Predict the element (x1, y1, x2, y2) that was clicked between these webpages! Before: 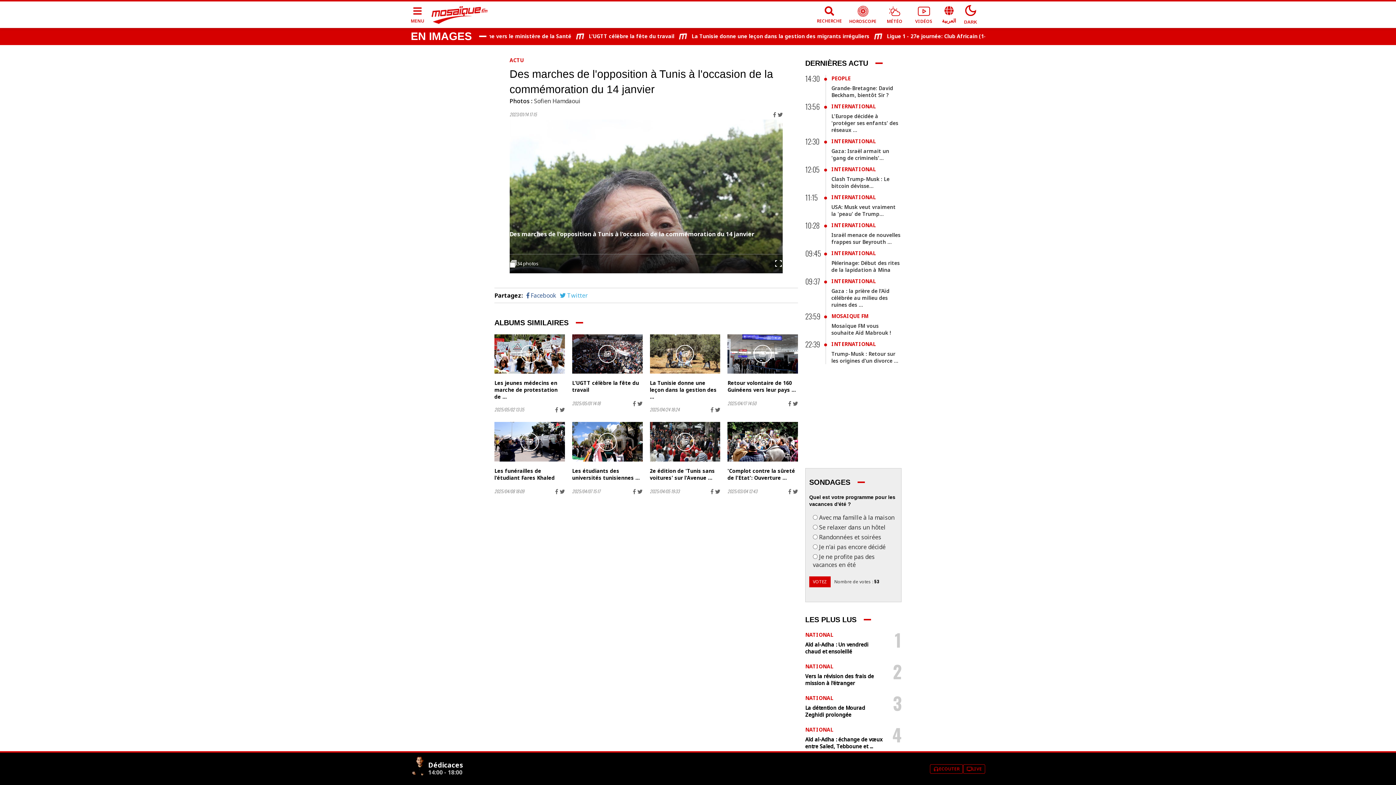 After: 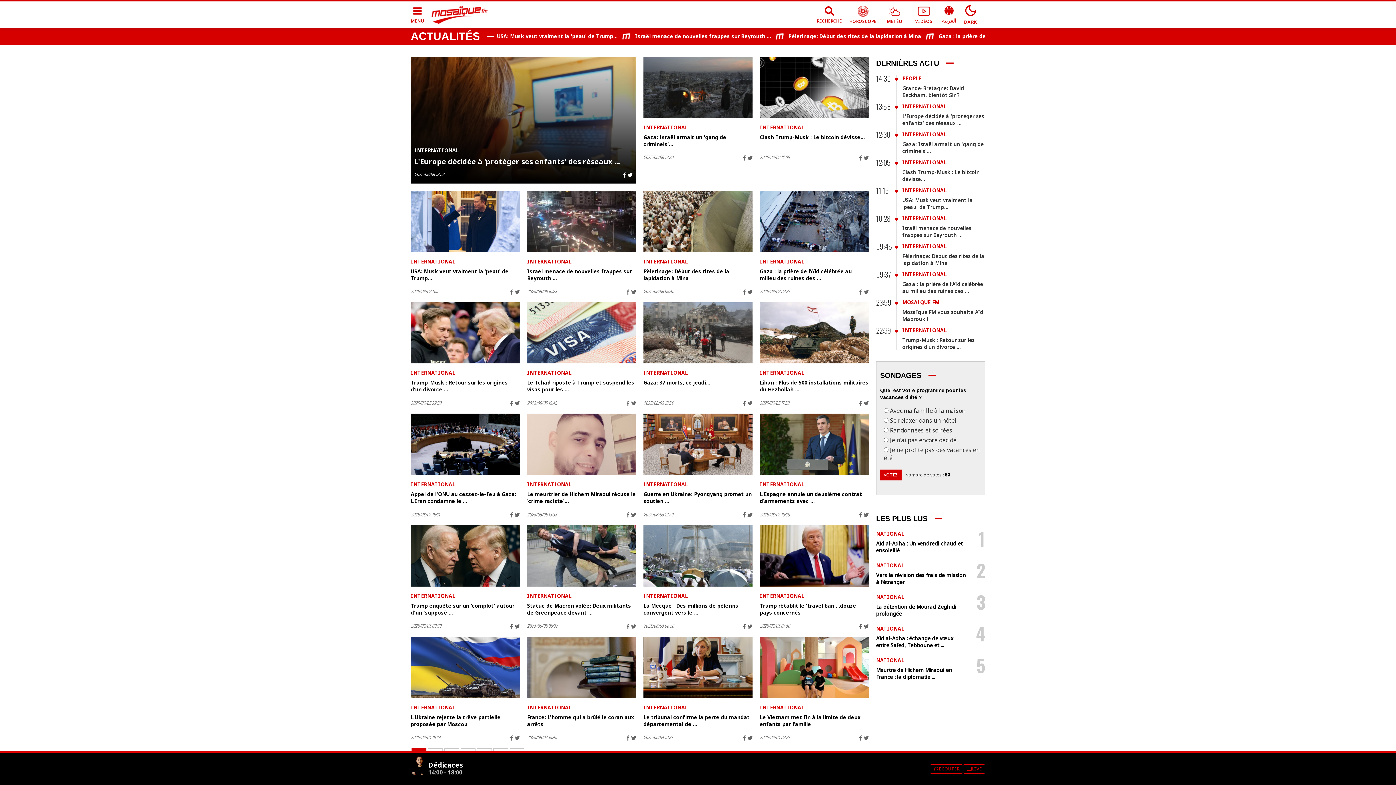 Action: bbox: (831, 277, 876, 284) label: INTERNATIONAL